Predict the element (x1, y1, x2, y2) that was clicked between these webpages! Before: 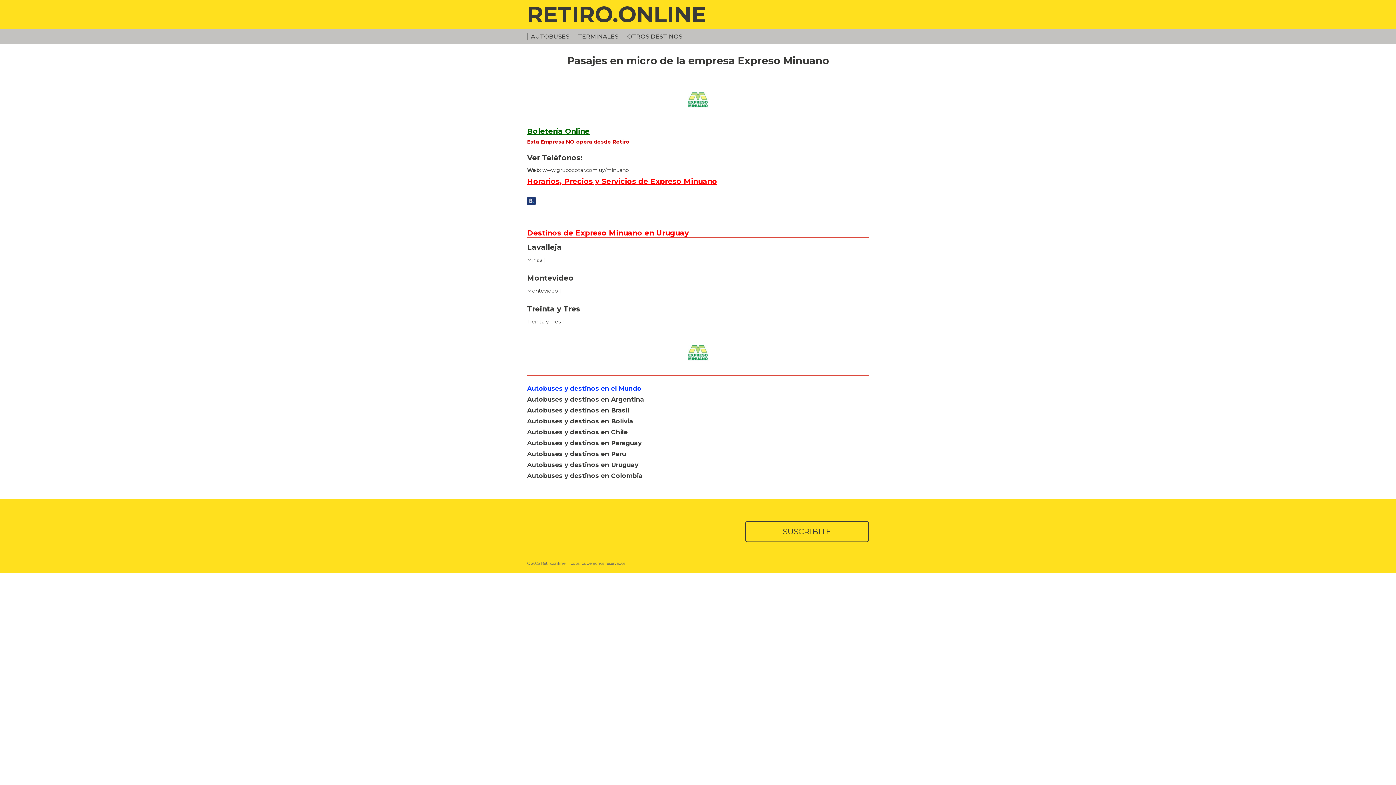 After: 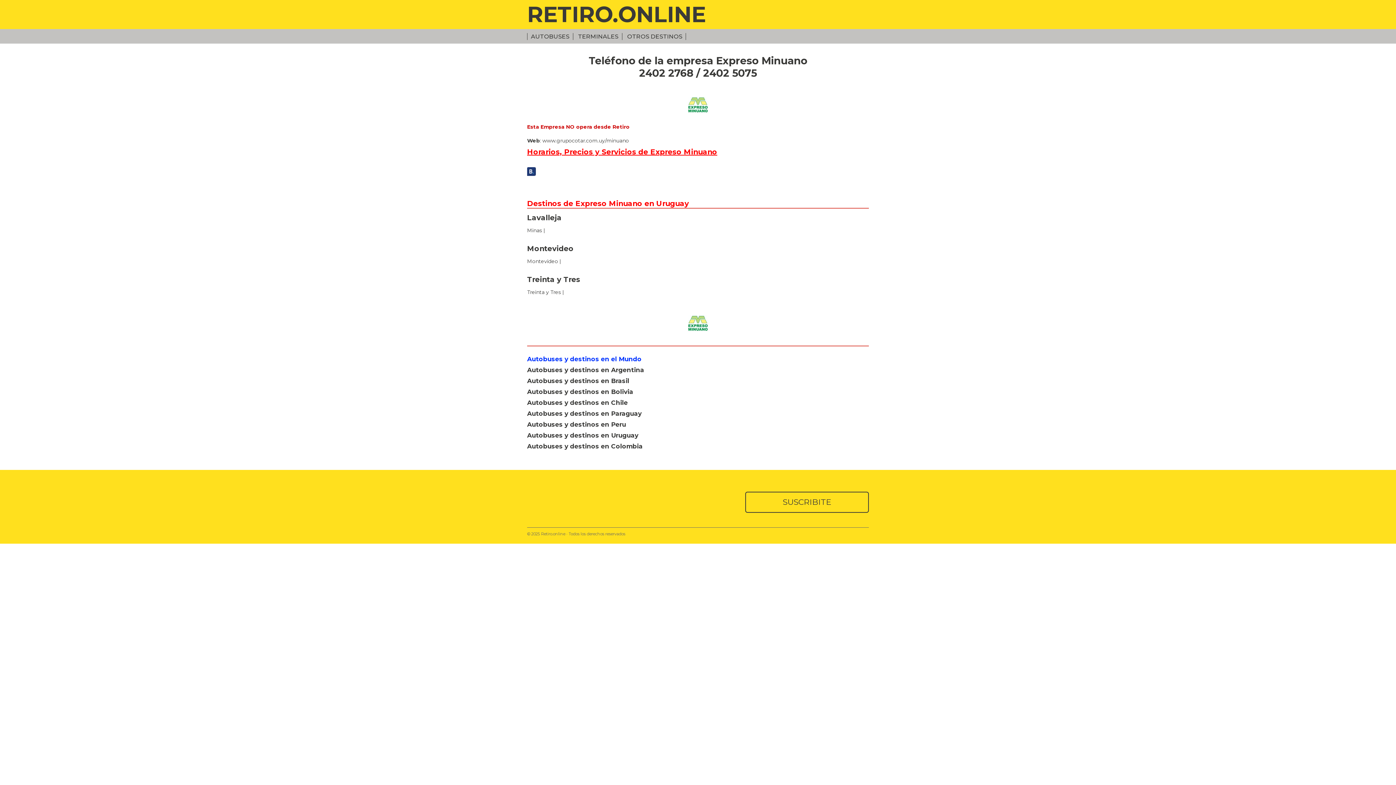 Action: bbox: (527, 153, 582, 162) label: Ver Teléfonos: